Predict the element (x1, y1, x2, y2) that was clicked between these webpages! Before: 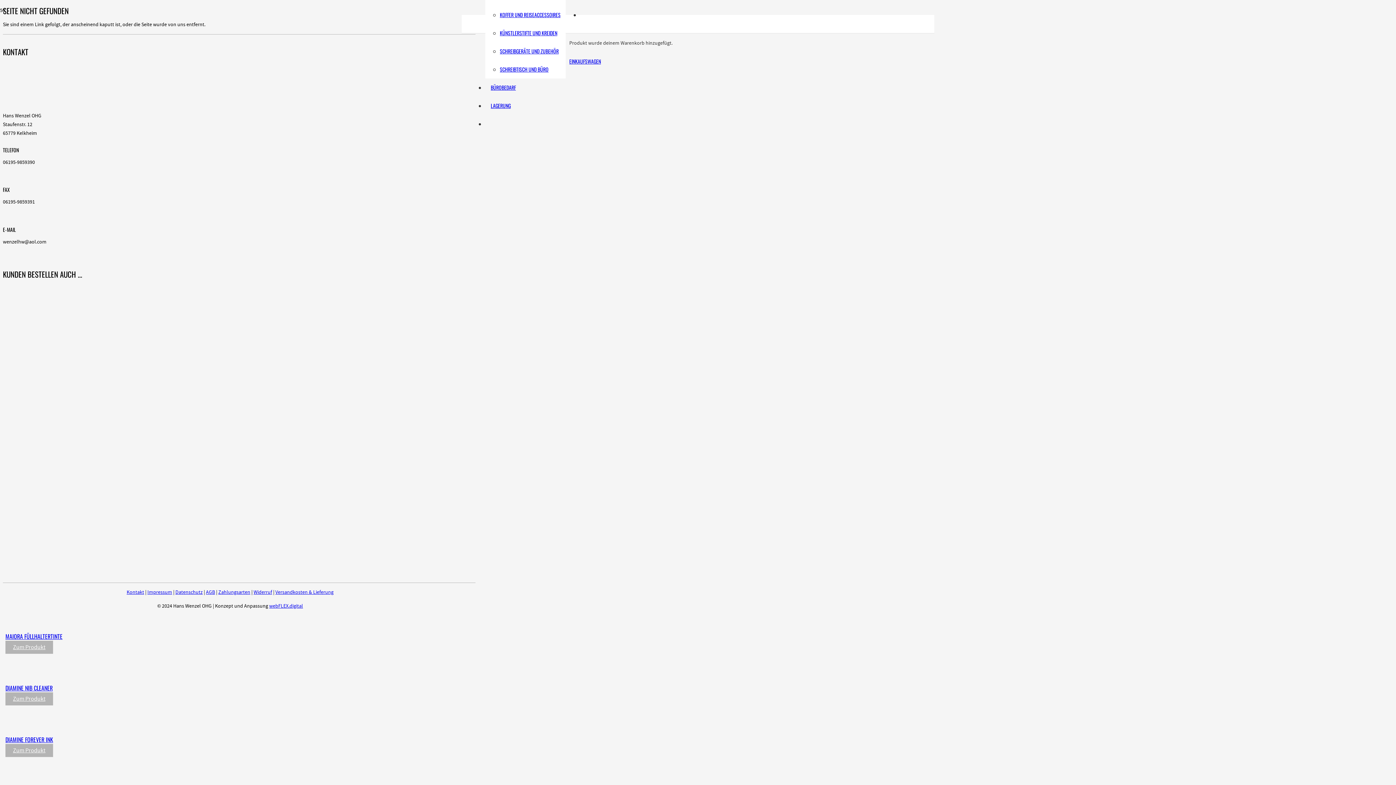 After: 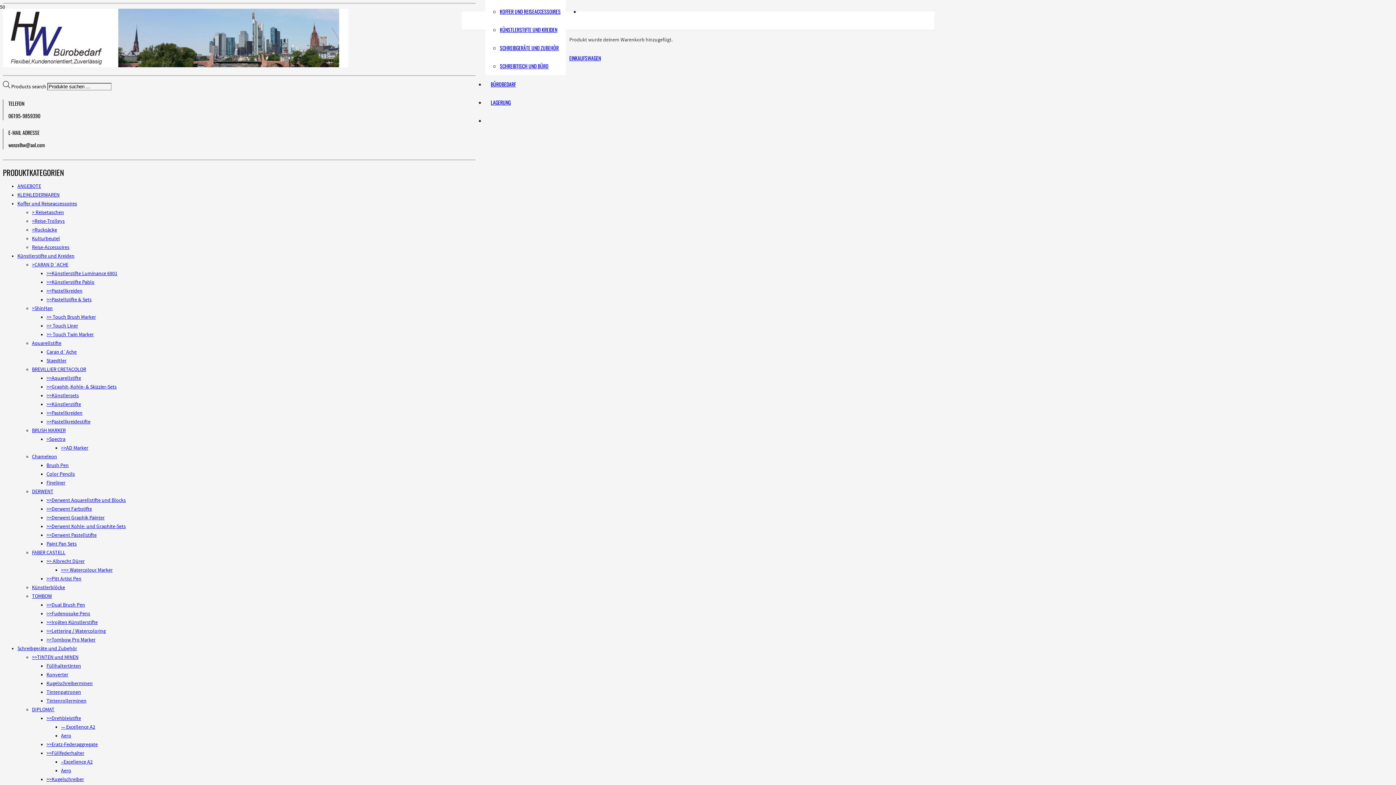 Action: label: Kontakt bbox: (126, 589, 144, 596)